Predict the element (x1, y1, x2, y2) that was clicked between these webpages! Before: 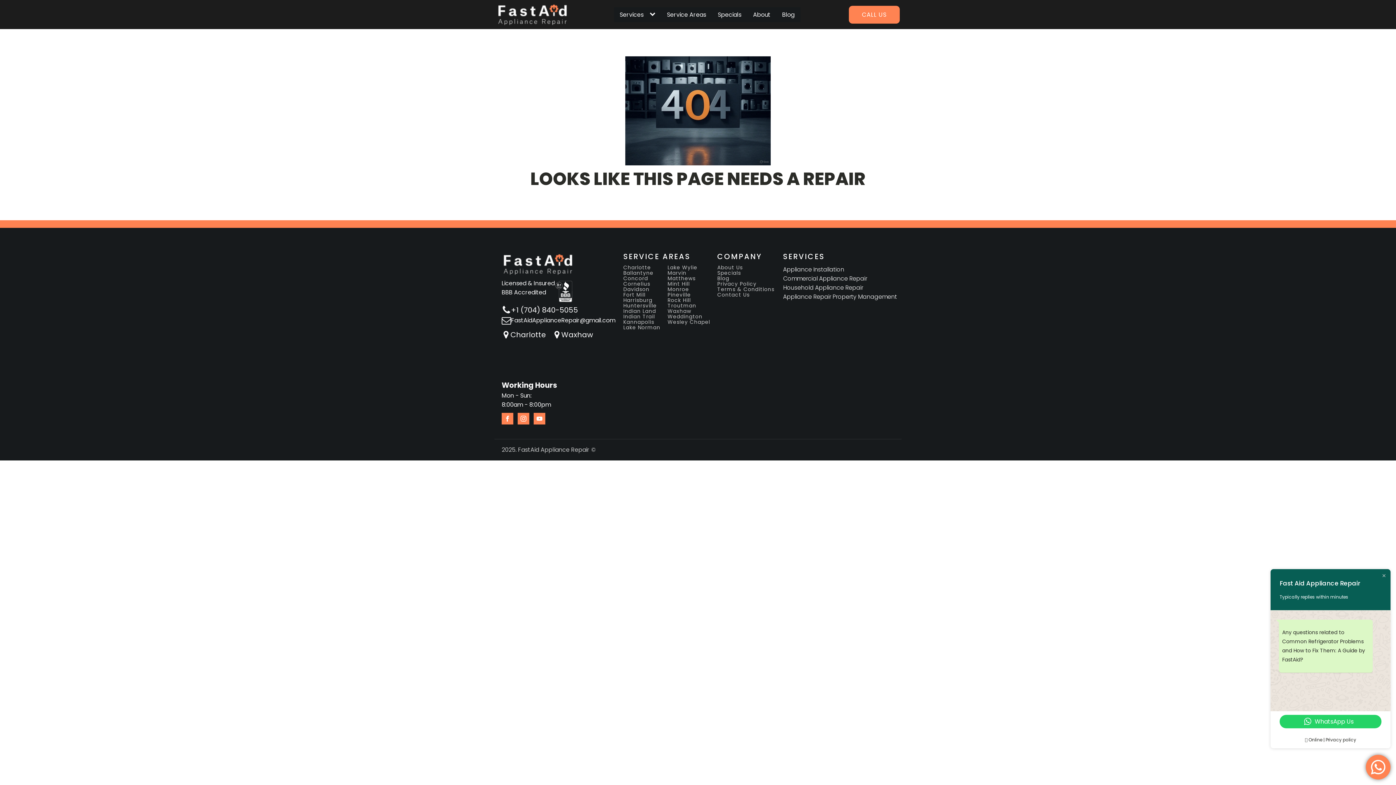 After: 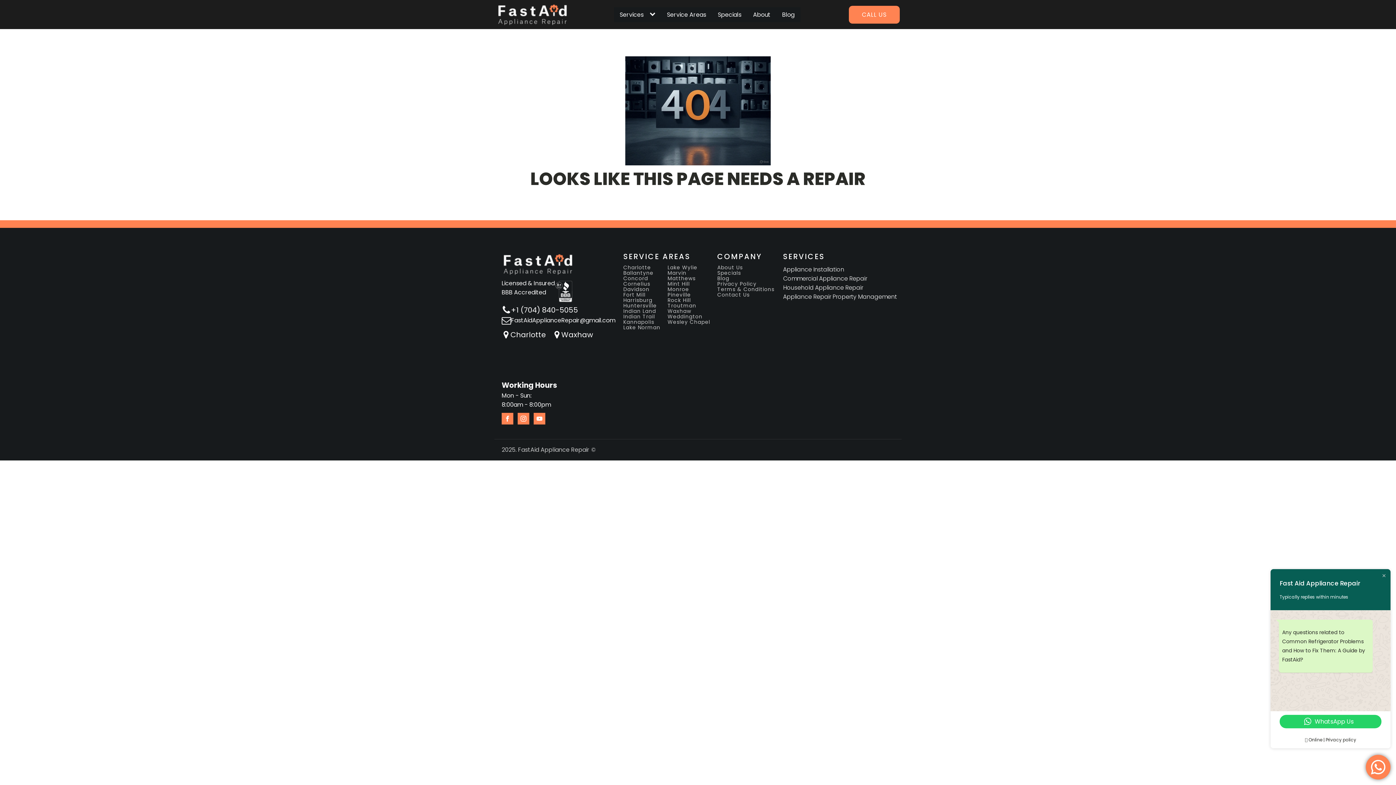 Action: label: Services sub-menu bbox: (649, 7, 658, 21)